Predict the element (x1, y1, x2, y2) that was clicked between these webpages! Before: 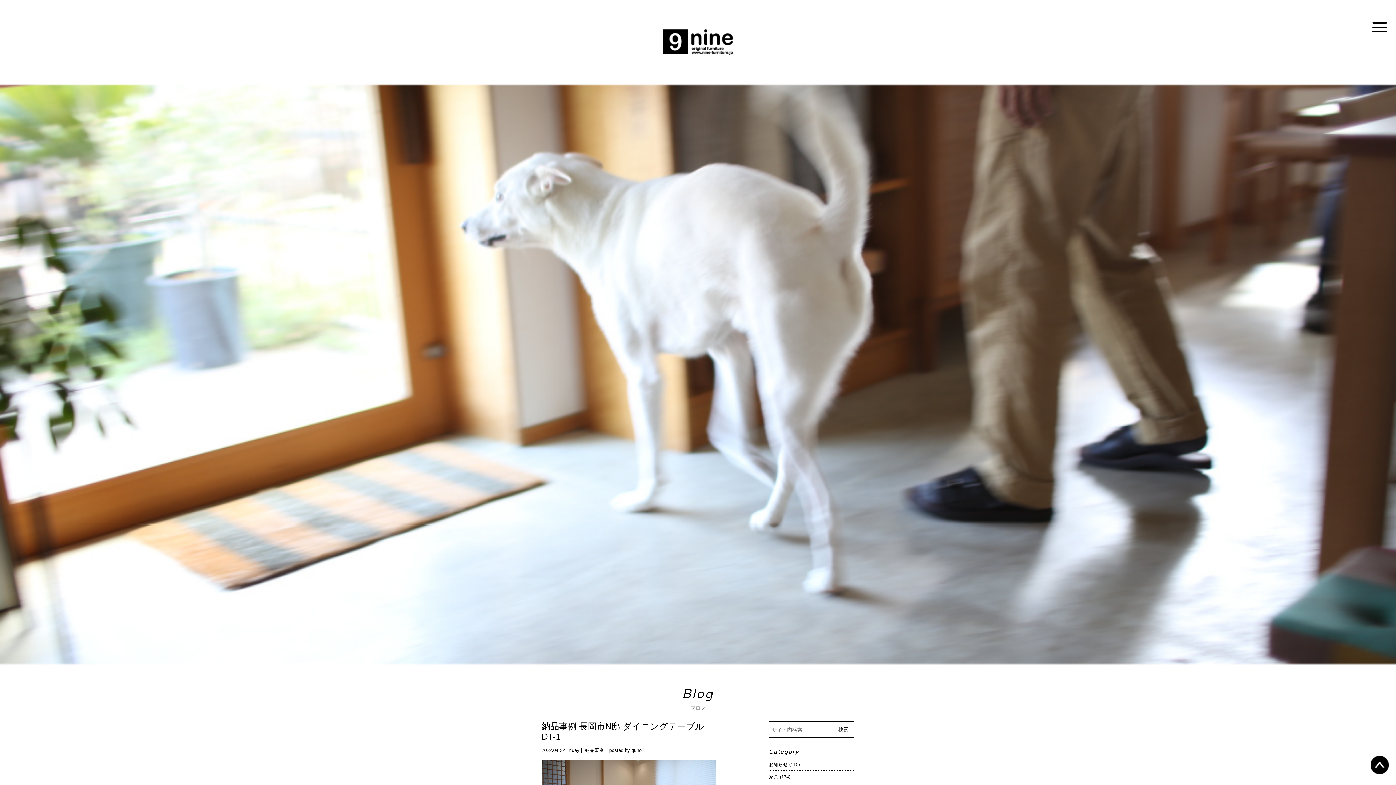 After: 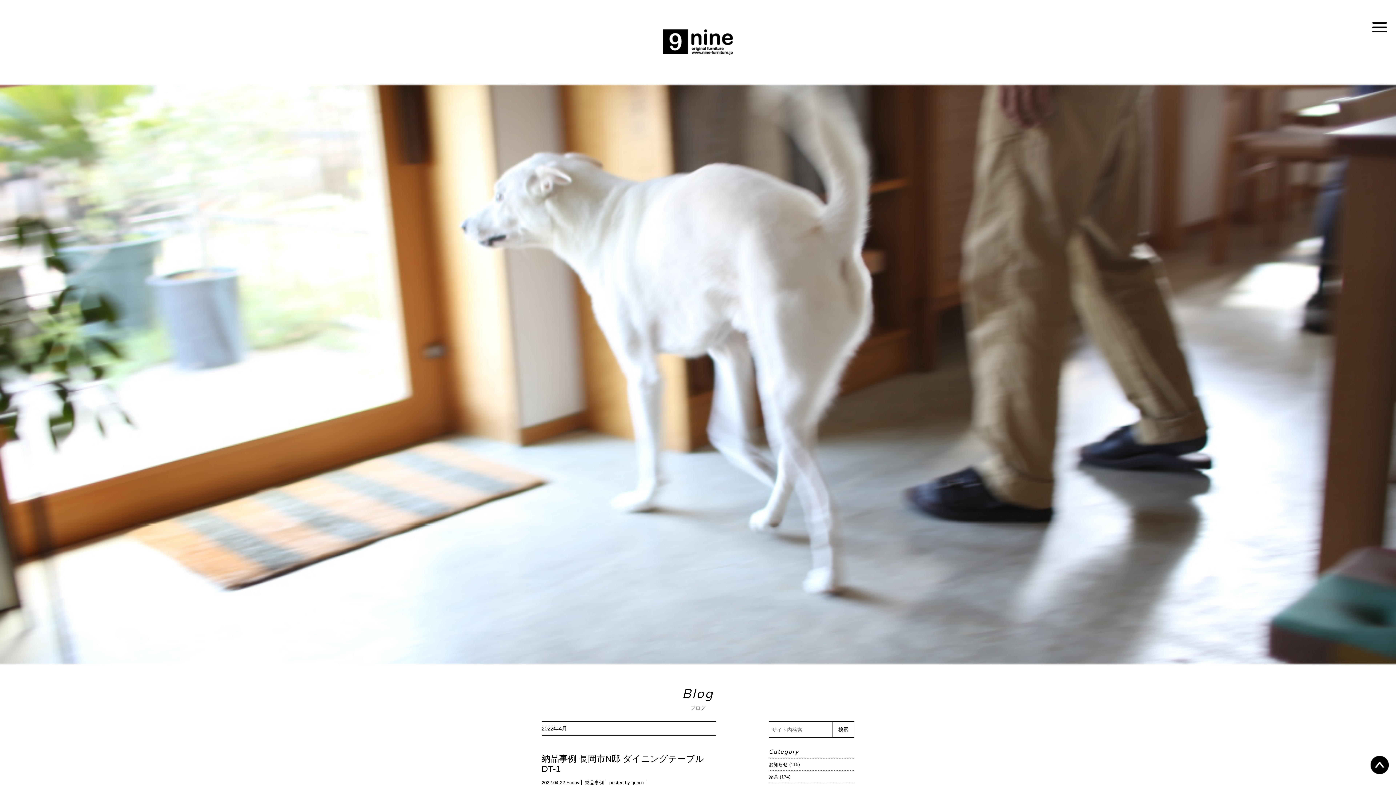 Action: bbox: (541, 747, 579, 753) label: 2022.04.22 Friday